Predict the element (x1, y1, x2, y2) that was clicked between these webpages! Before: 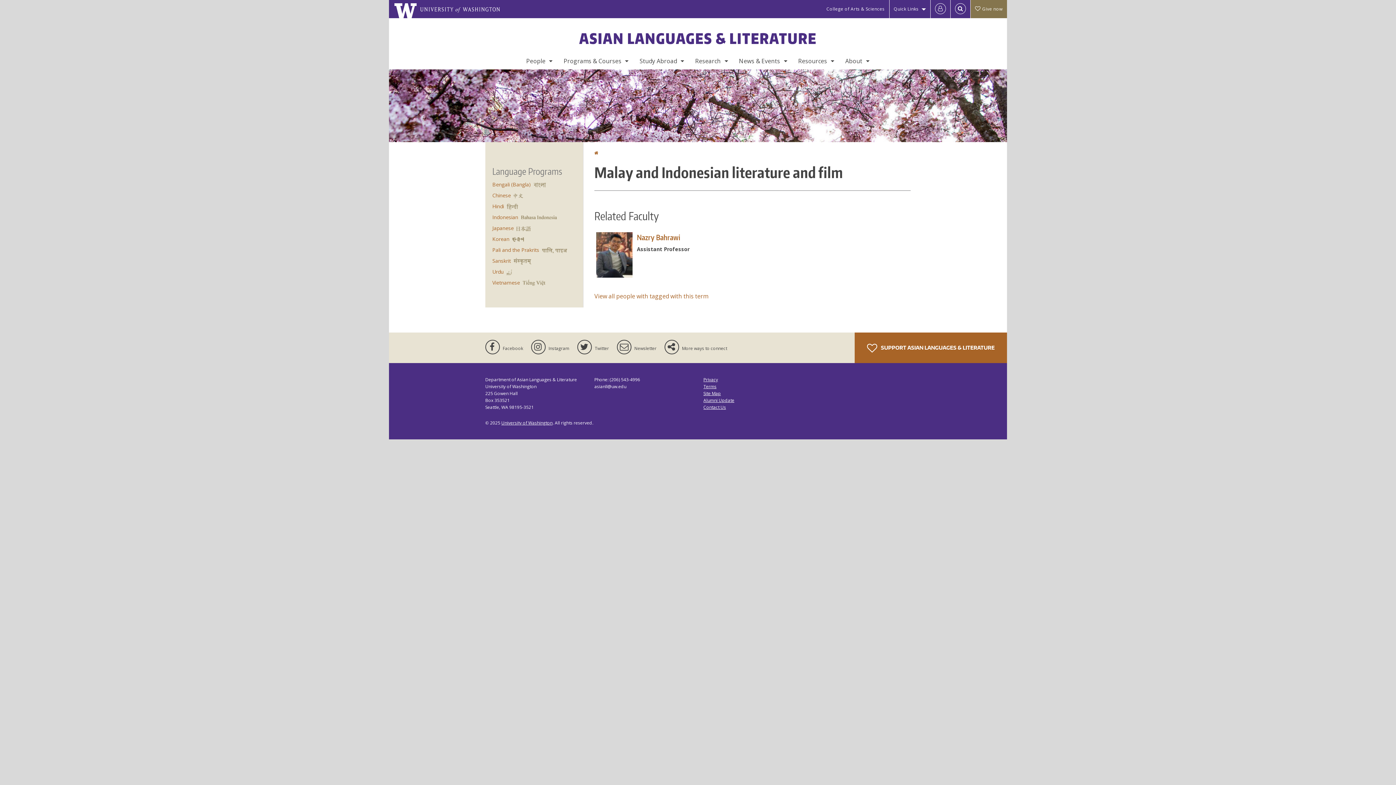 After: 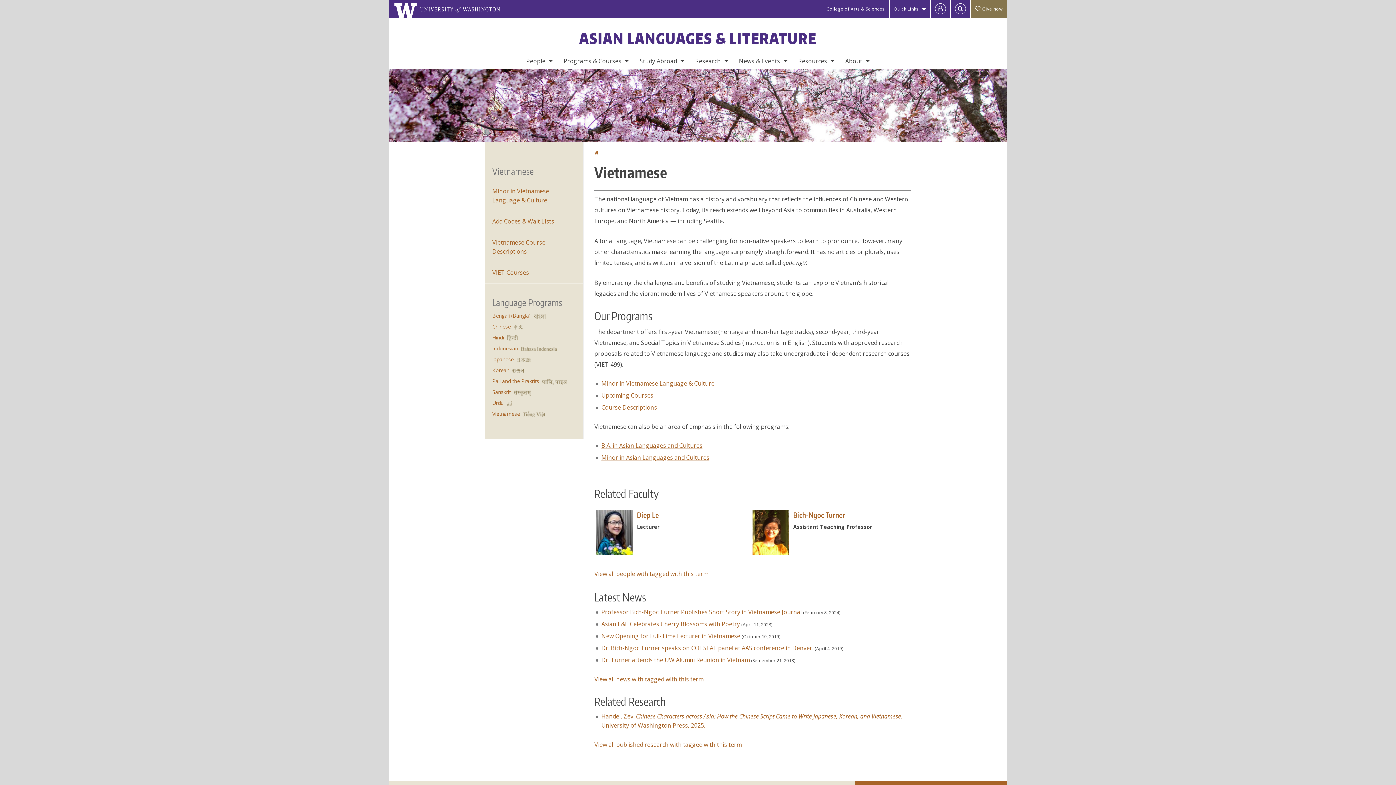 Action: bbox: (522, 279, 545, 286)